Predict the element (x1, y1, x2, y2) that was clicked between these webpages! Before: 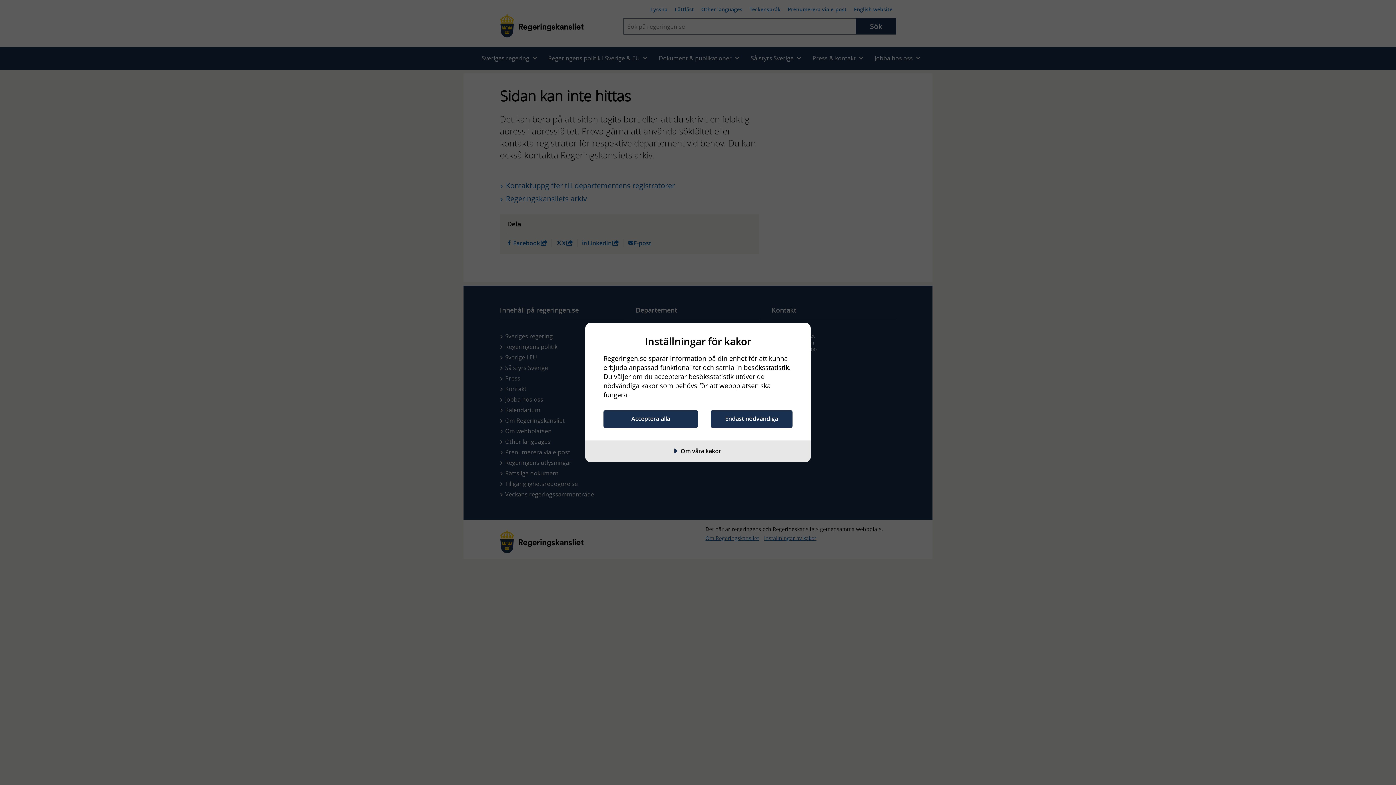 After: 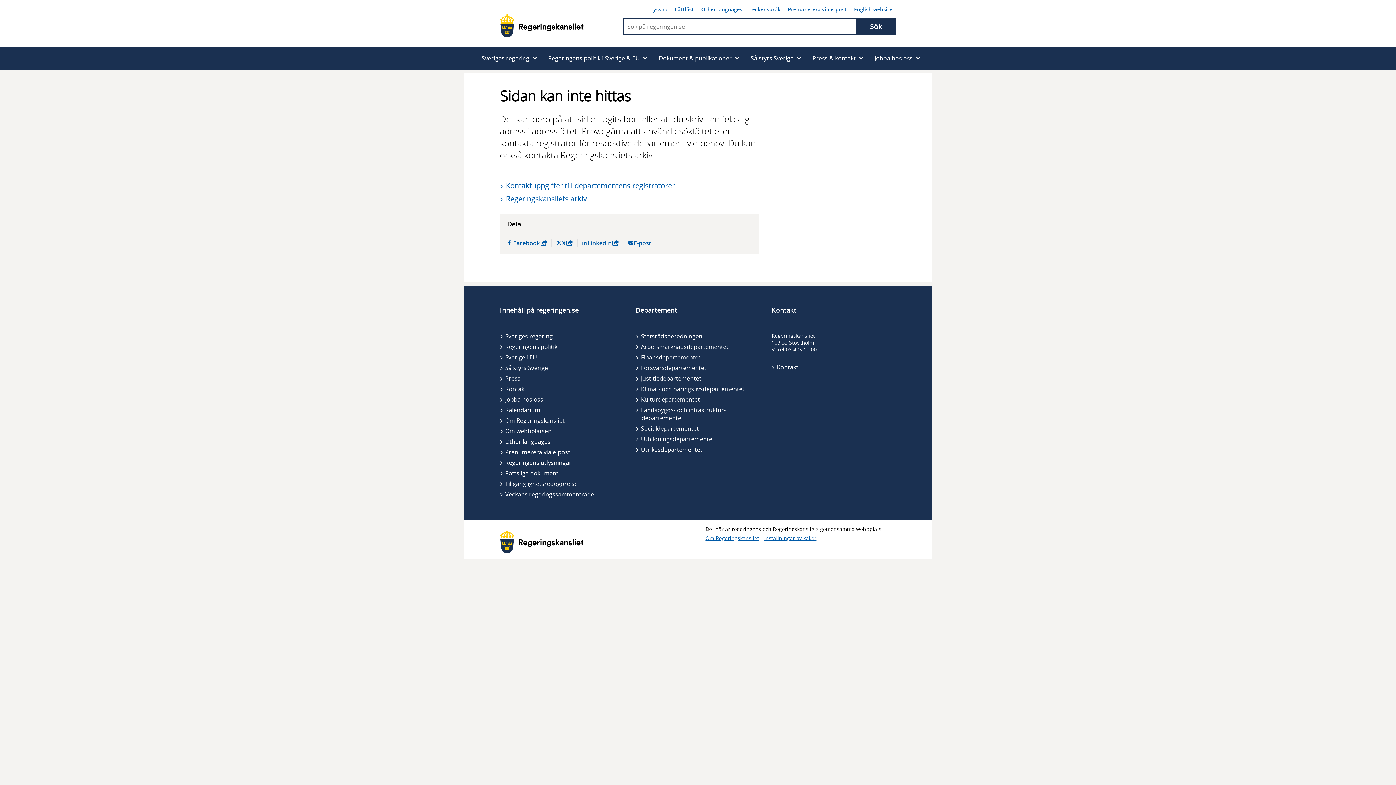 Action: label: Endast nödvändiga bbox: (710, 410, 792, 427)